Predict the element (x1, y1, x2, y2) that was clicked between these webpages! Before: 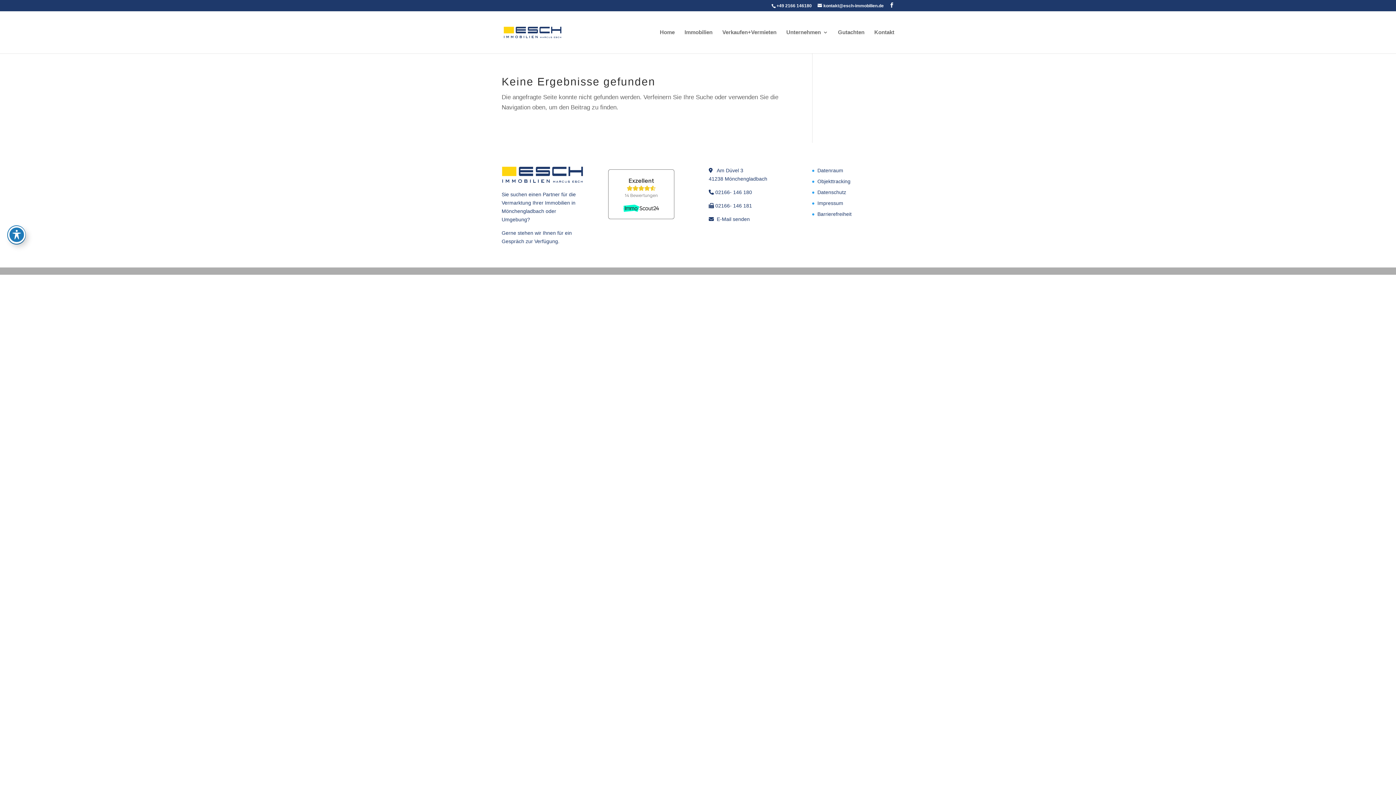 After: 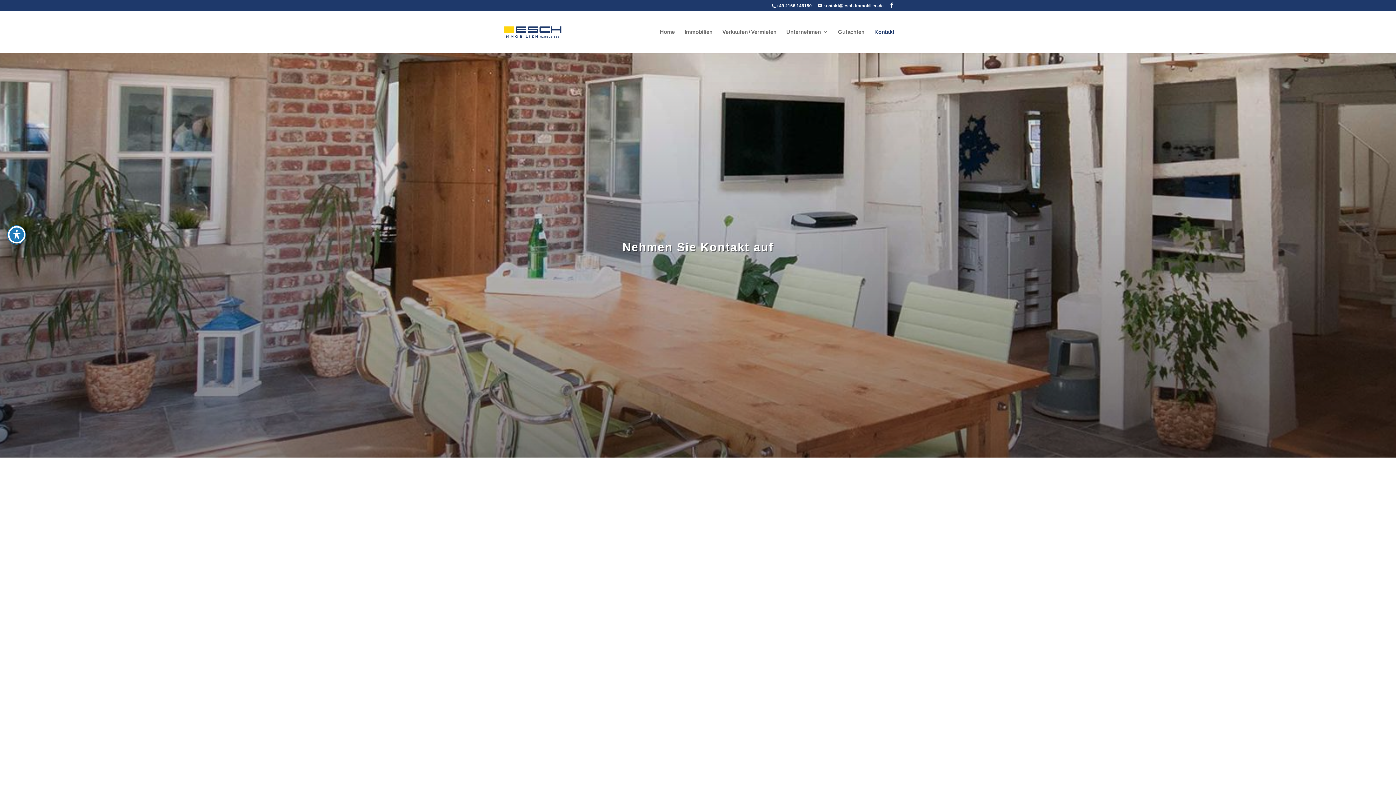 Action: bbox: (716, 216, 750, 222) label: E-Mail senden